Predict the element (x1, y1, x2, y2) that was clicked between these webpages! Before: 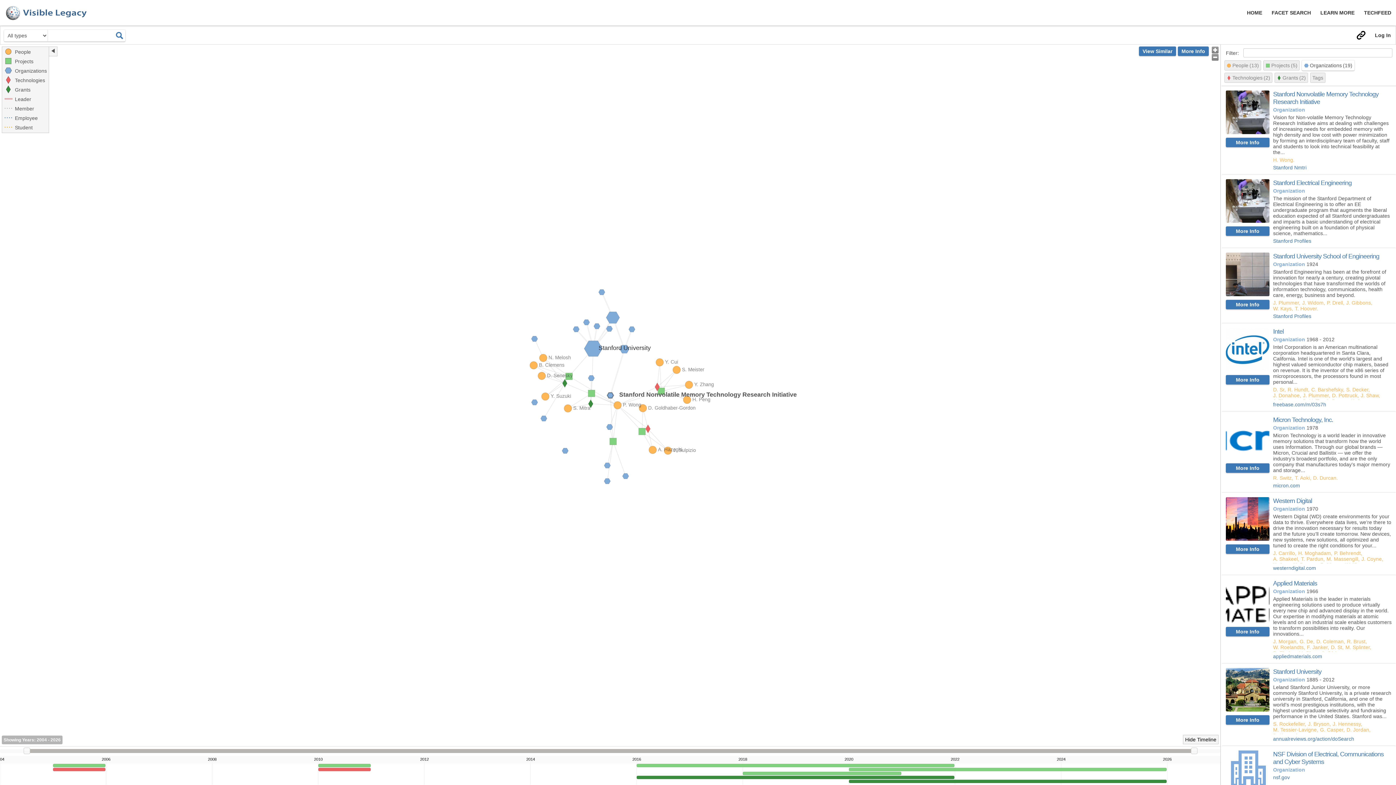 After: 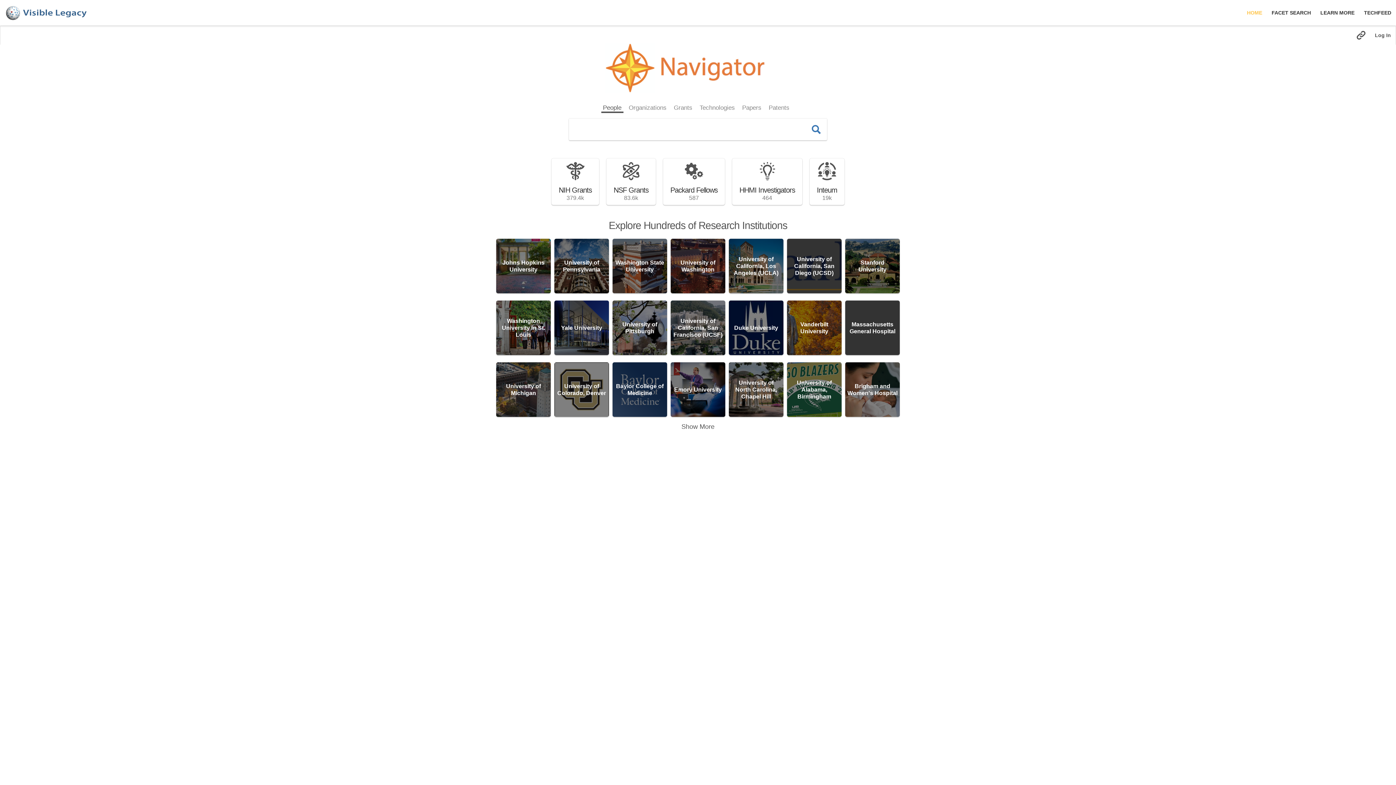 Action: bbox: (1242, 0, 1267, 25) label: HOME